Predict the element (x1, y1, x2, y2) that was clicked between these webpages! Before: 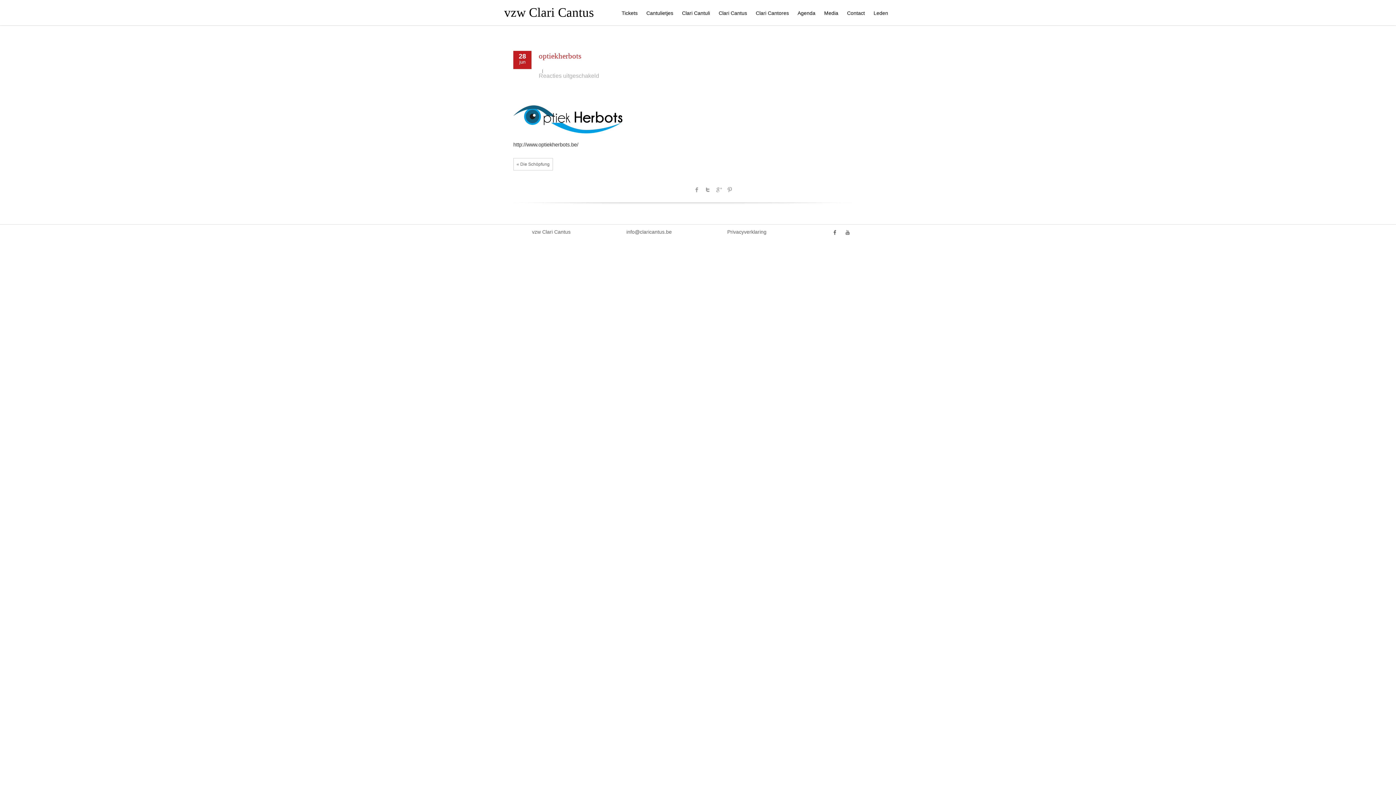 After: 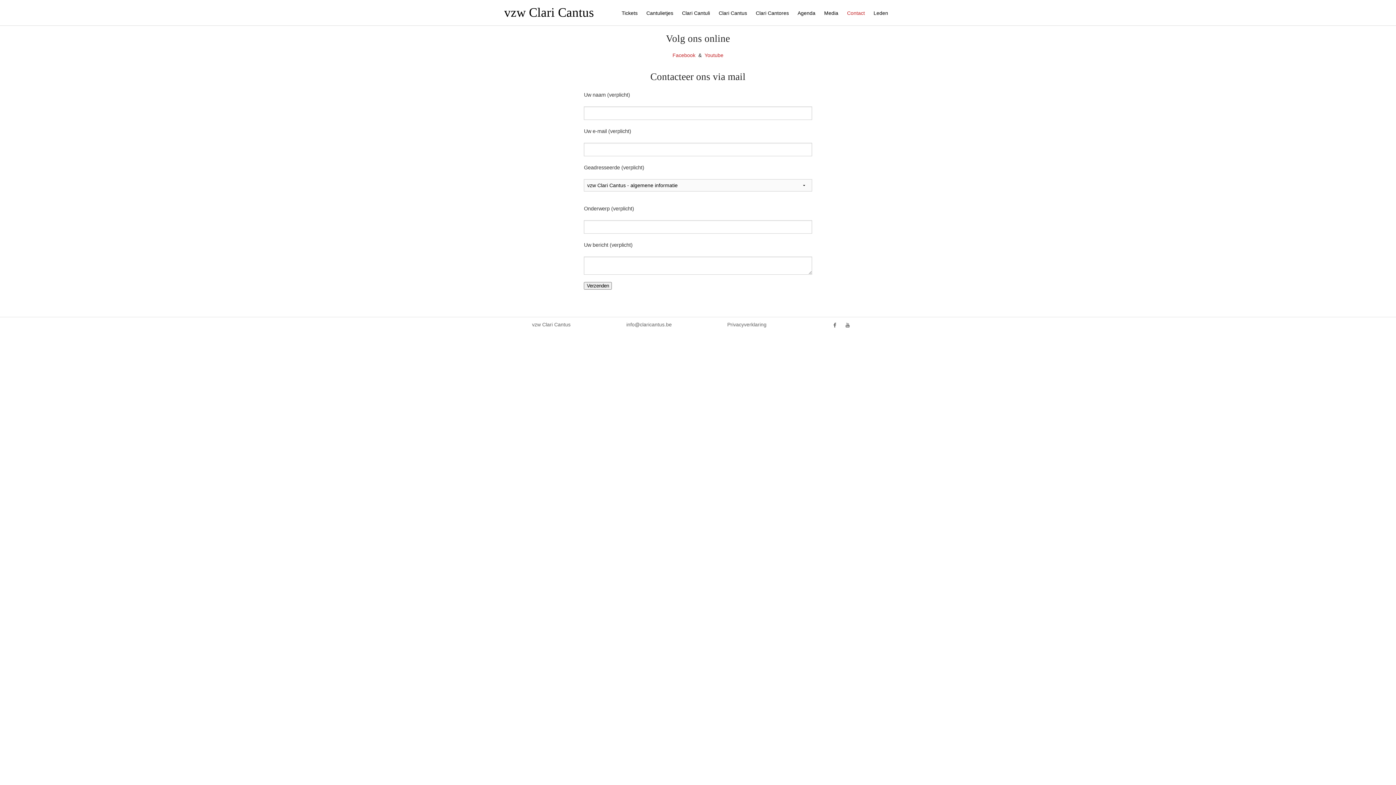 Action: label: Contact bbox: (847, 10, 865, 16)